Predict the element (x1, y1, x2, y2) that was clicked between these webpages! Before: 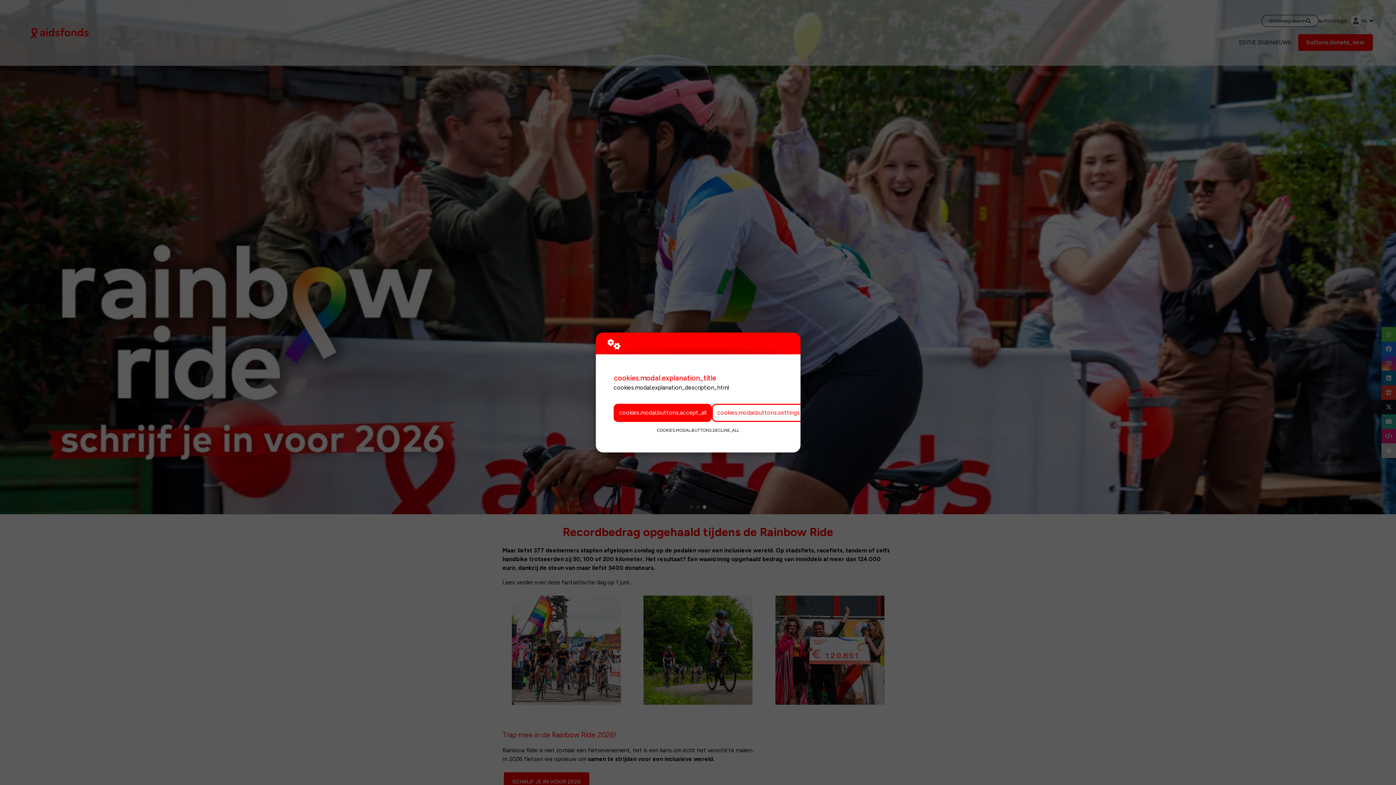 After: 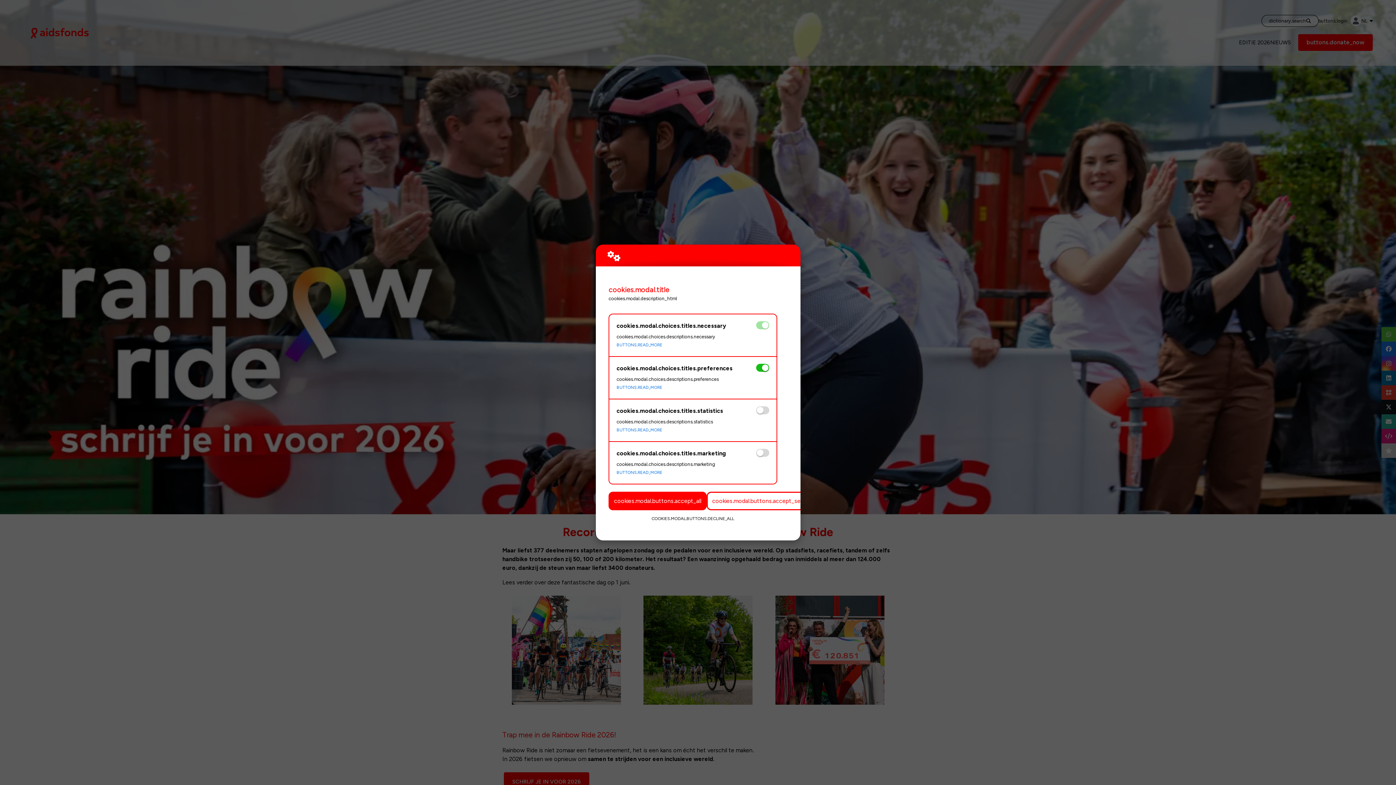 Action: label: cookies.modal.buttons.settings bbox: (712, 403, 805, 422)